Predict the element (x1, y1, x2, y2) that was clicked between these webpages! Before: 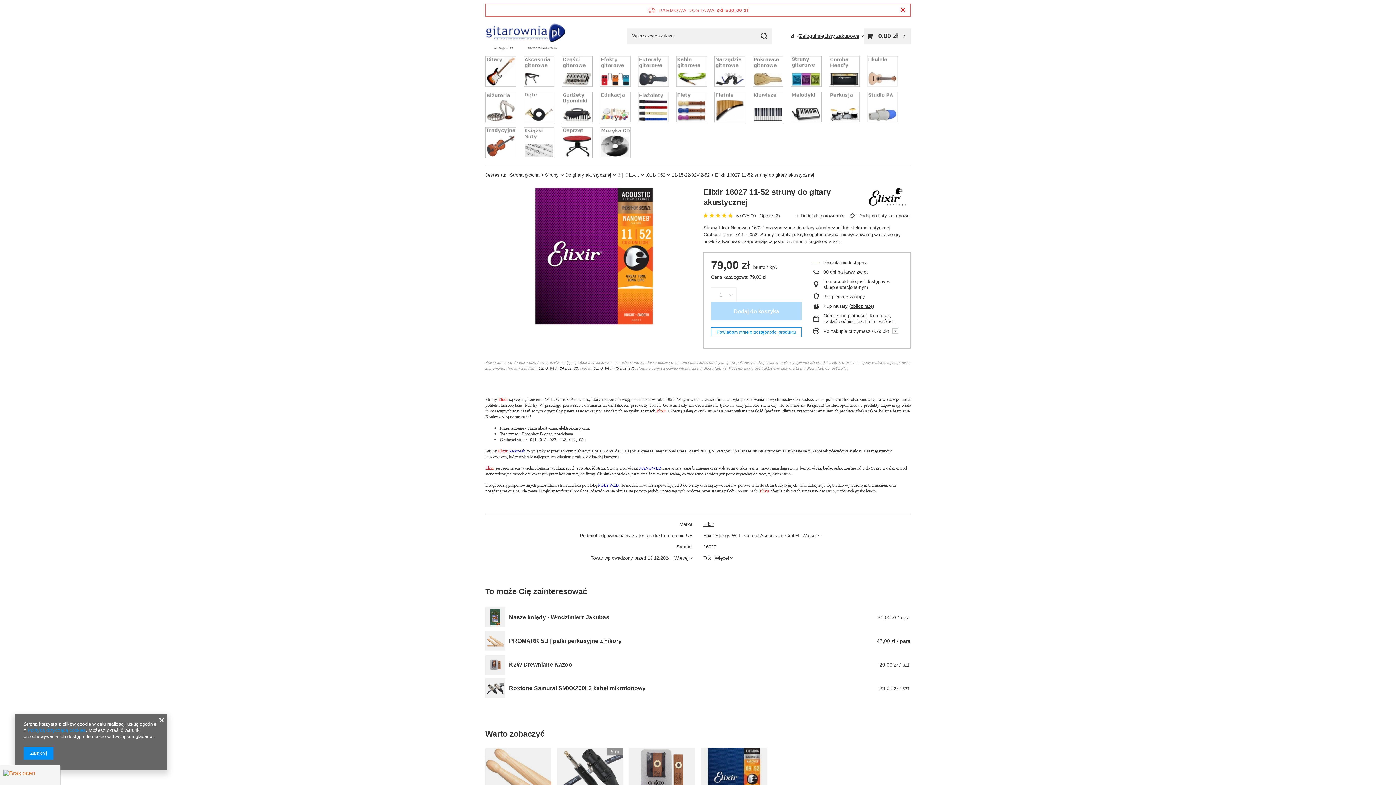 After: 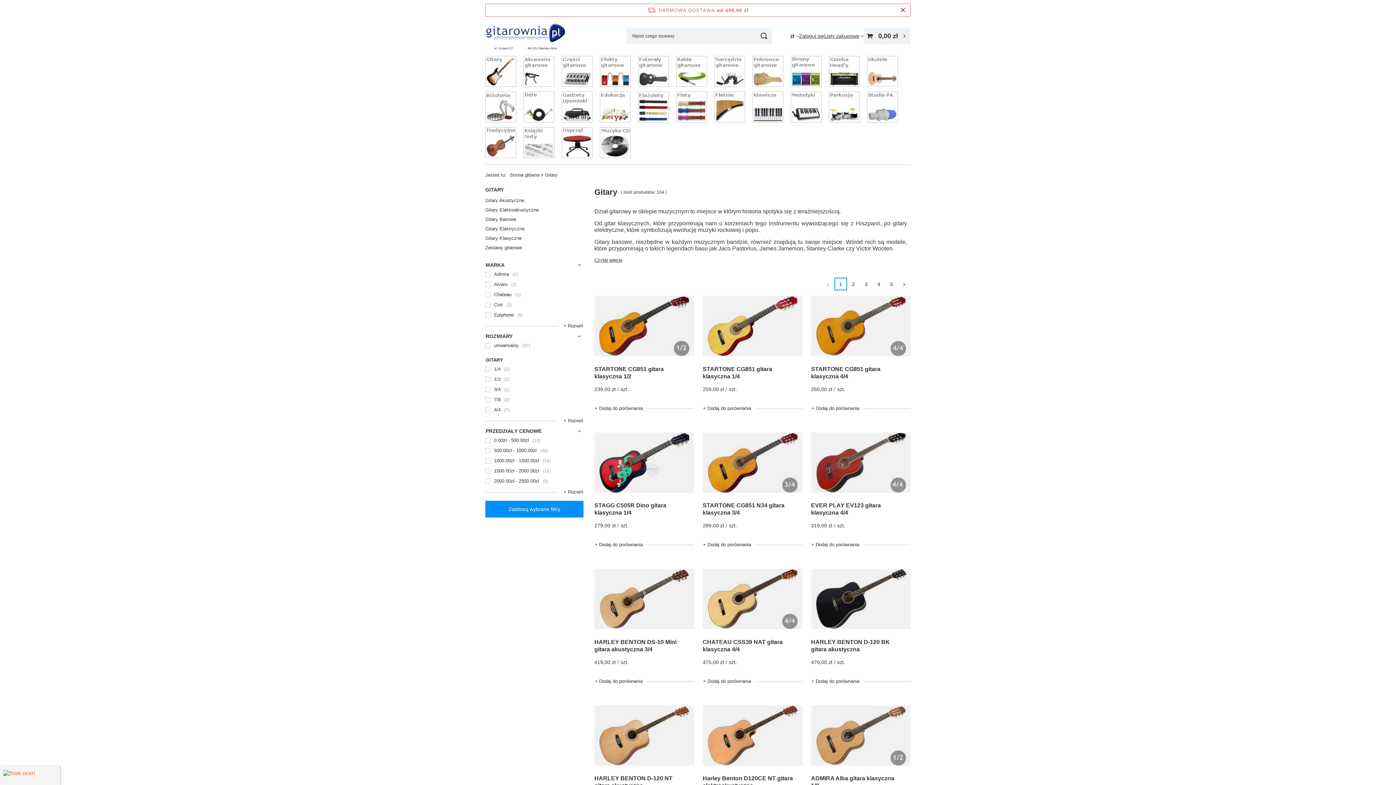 Action: bbox: (481, 54, 520, 89)